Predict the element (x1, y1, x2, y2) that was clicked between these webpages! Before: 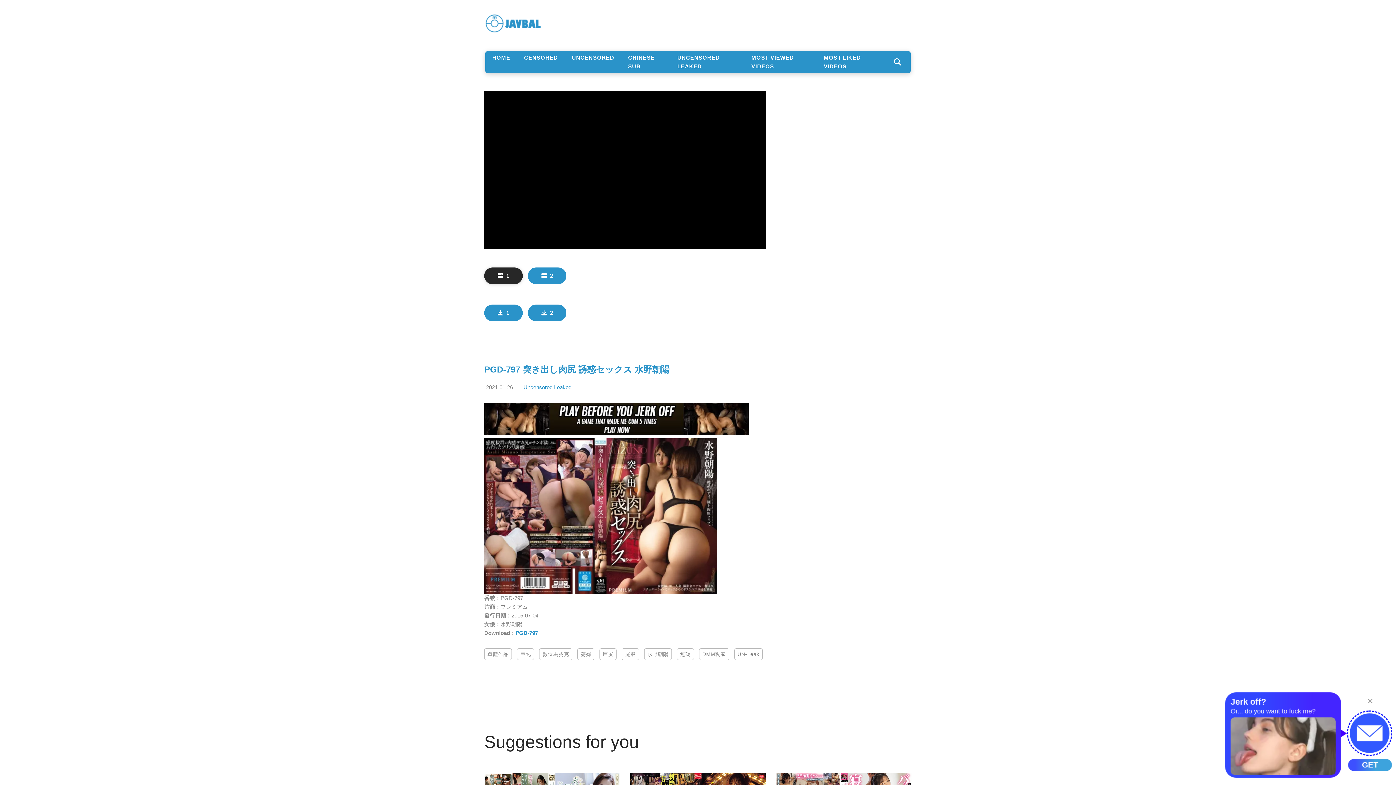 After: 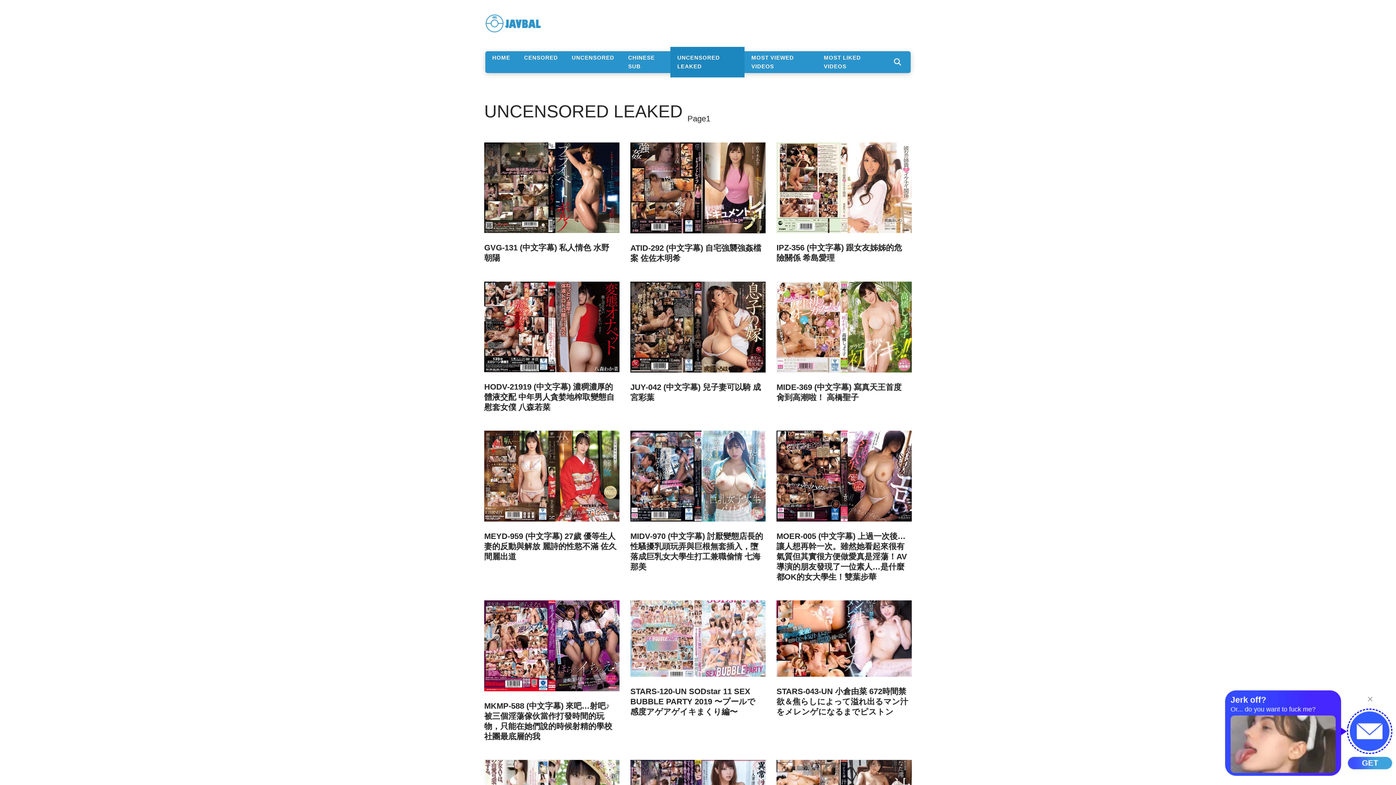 Action: bbox: (670, 46, 744, 77) label: UNCENSORED LEAKED